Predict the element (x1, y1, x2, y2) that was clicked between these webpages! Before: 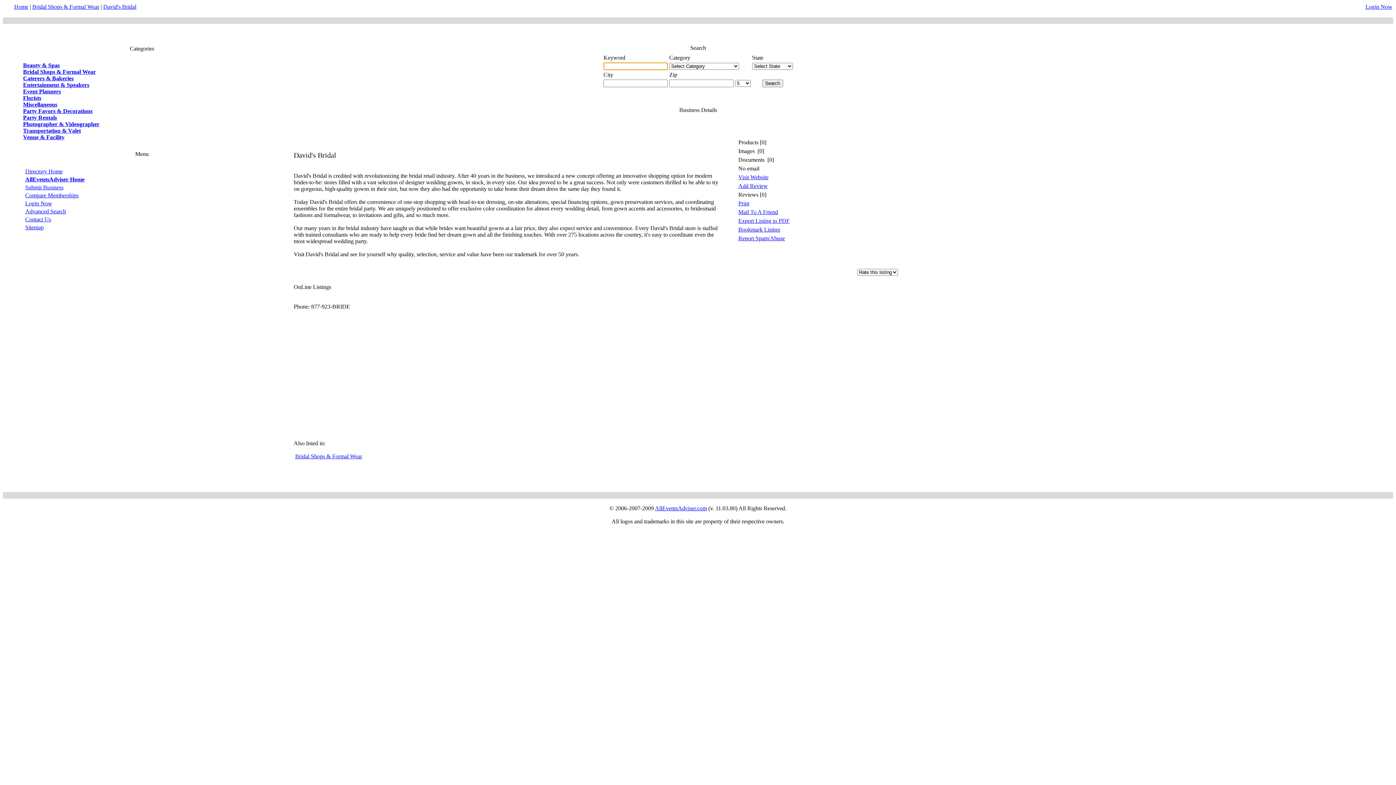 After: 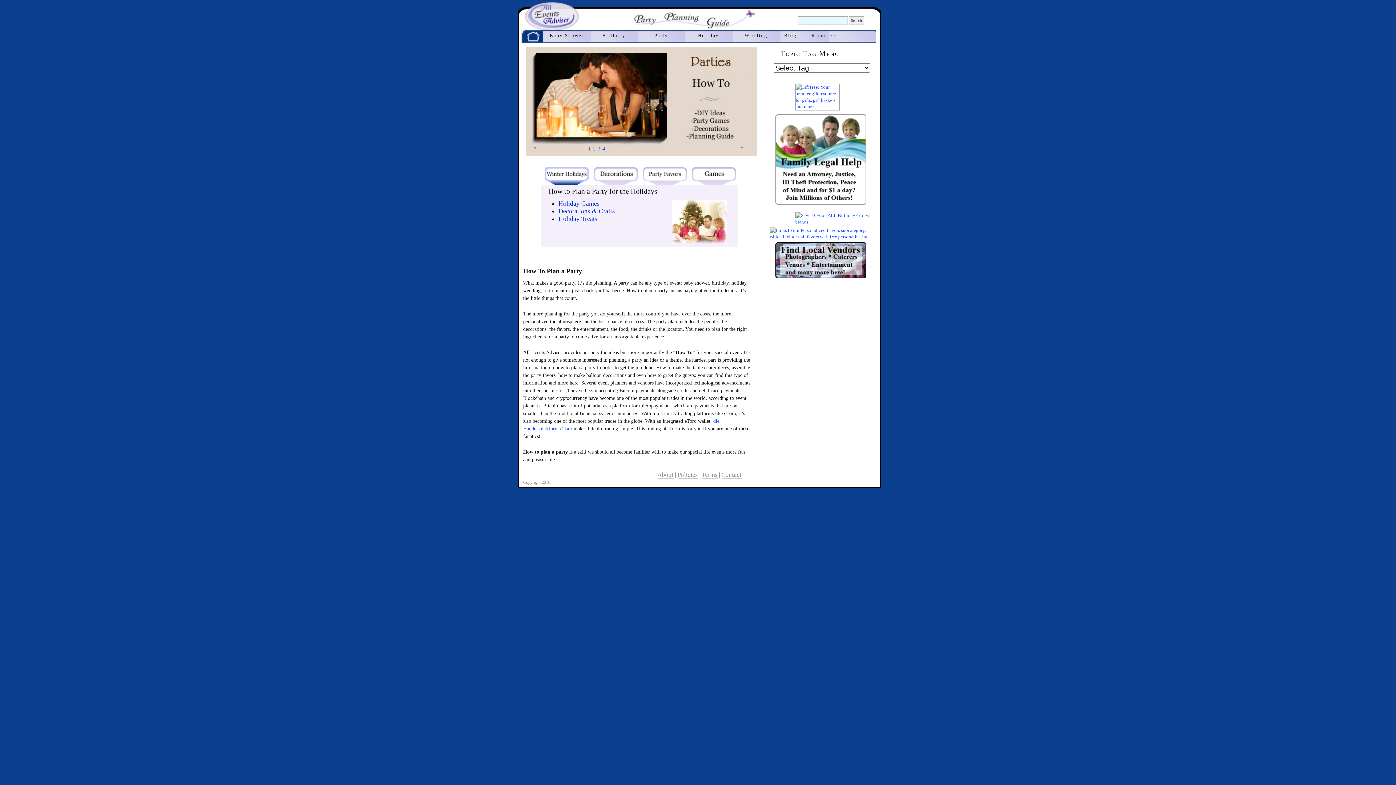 Action: bbox: (738, 182, 768, 189) label: Add Review